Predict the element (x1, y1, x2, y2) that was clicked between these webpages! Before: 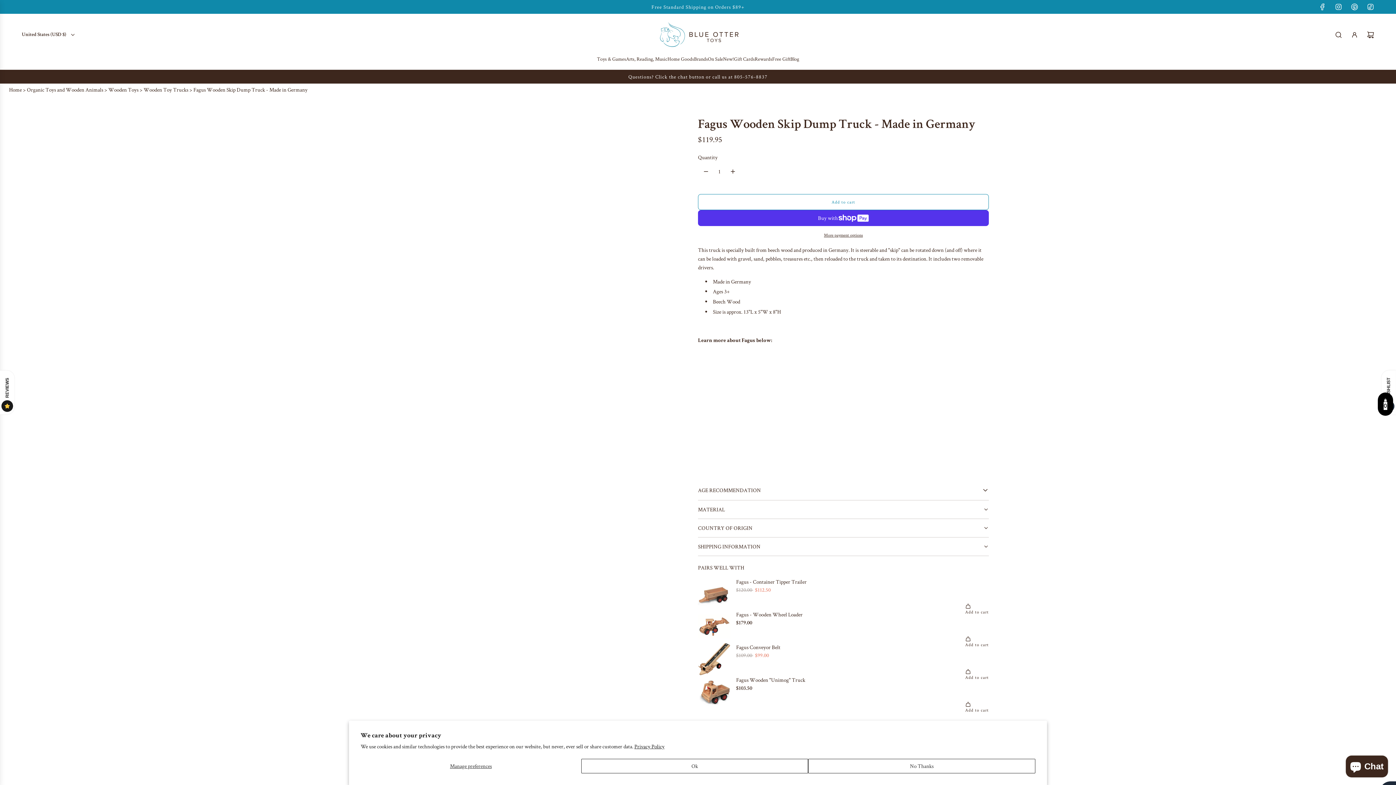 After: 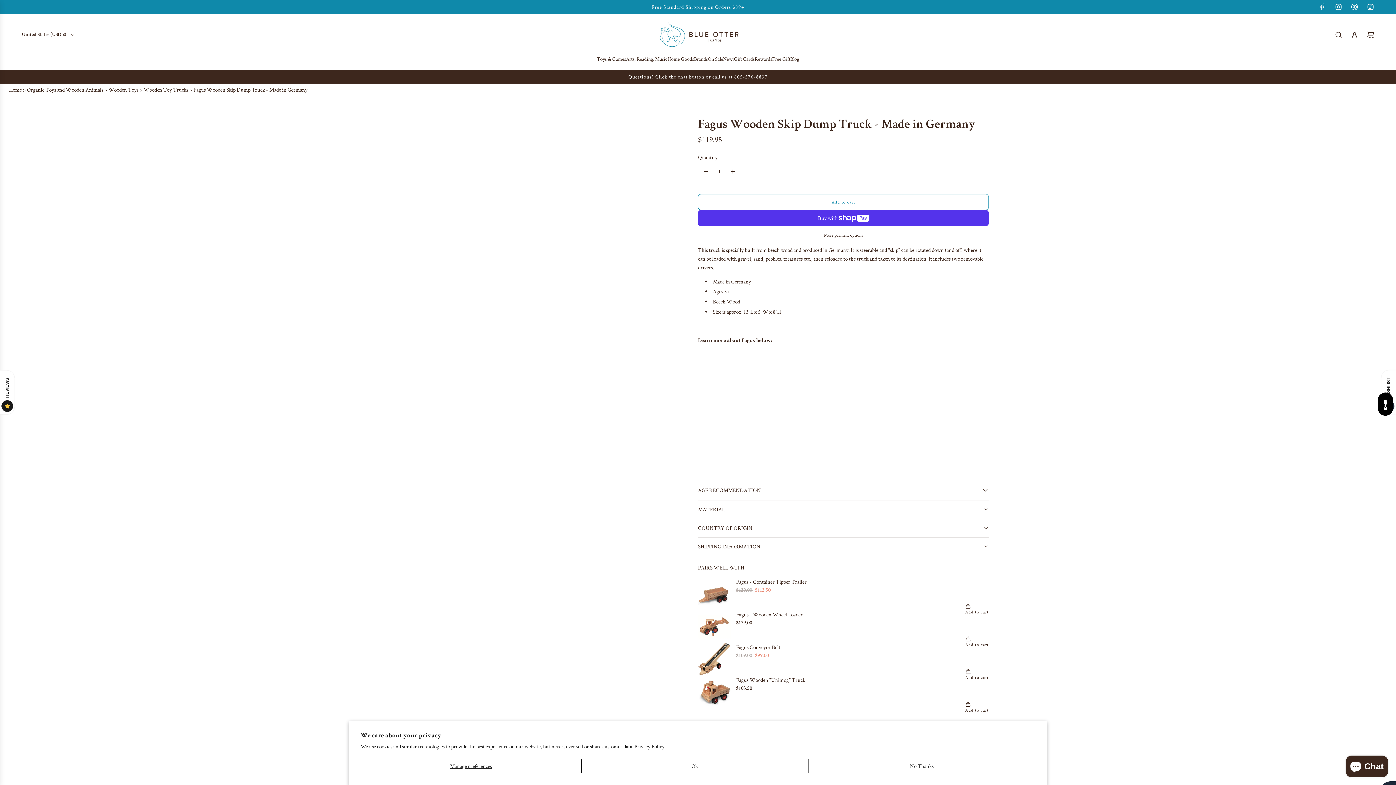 Action: bbox: (1314, 3, 1330, 10) label: Facebook